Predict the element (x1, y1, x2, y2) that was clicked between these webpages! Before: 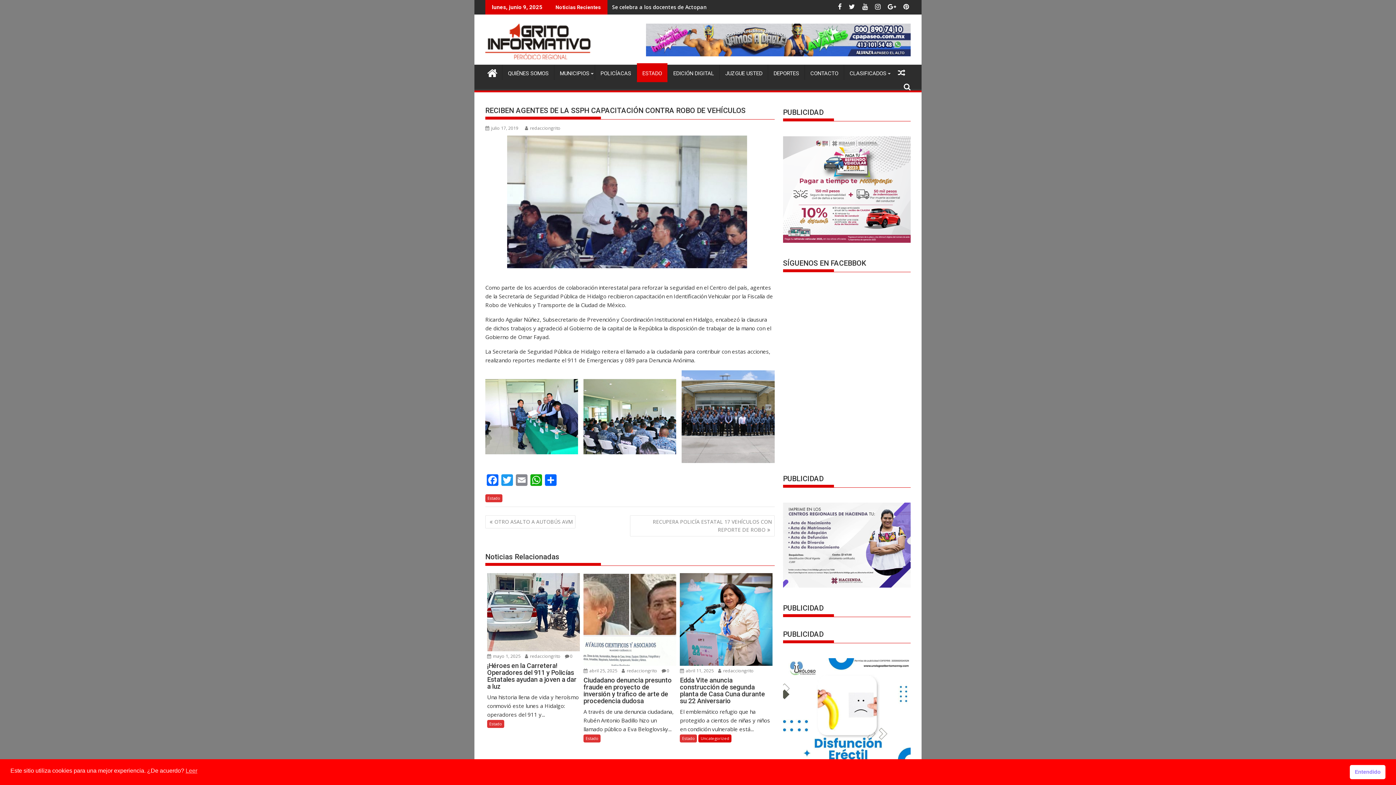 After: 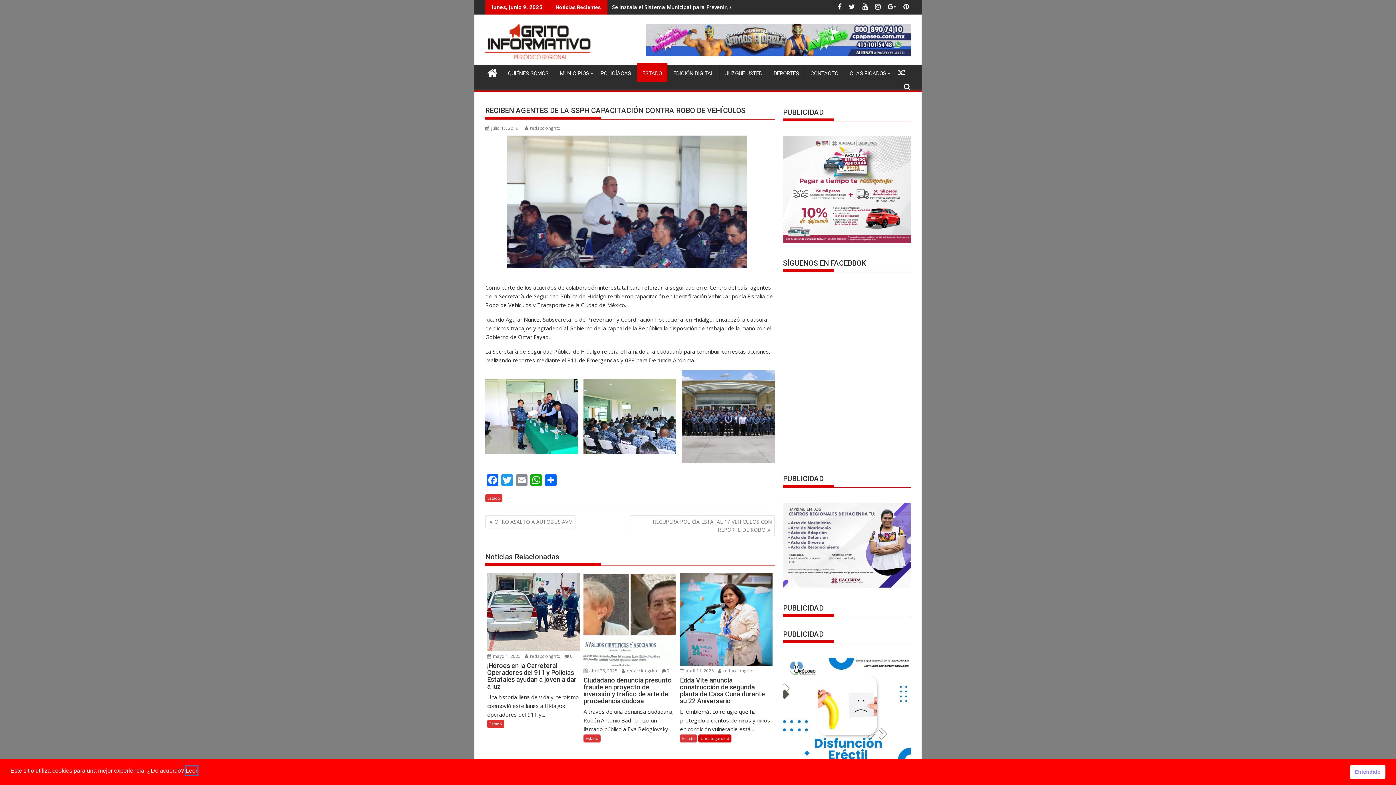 Action: label: cookies - Leer  bbox: (185, 766, 197, 775)